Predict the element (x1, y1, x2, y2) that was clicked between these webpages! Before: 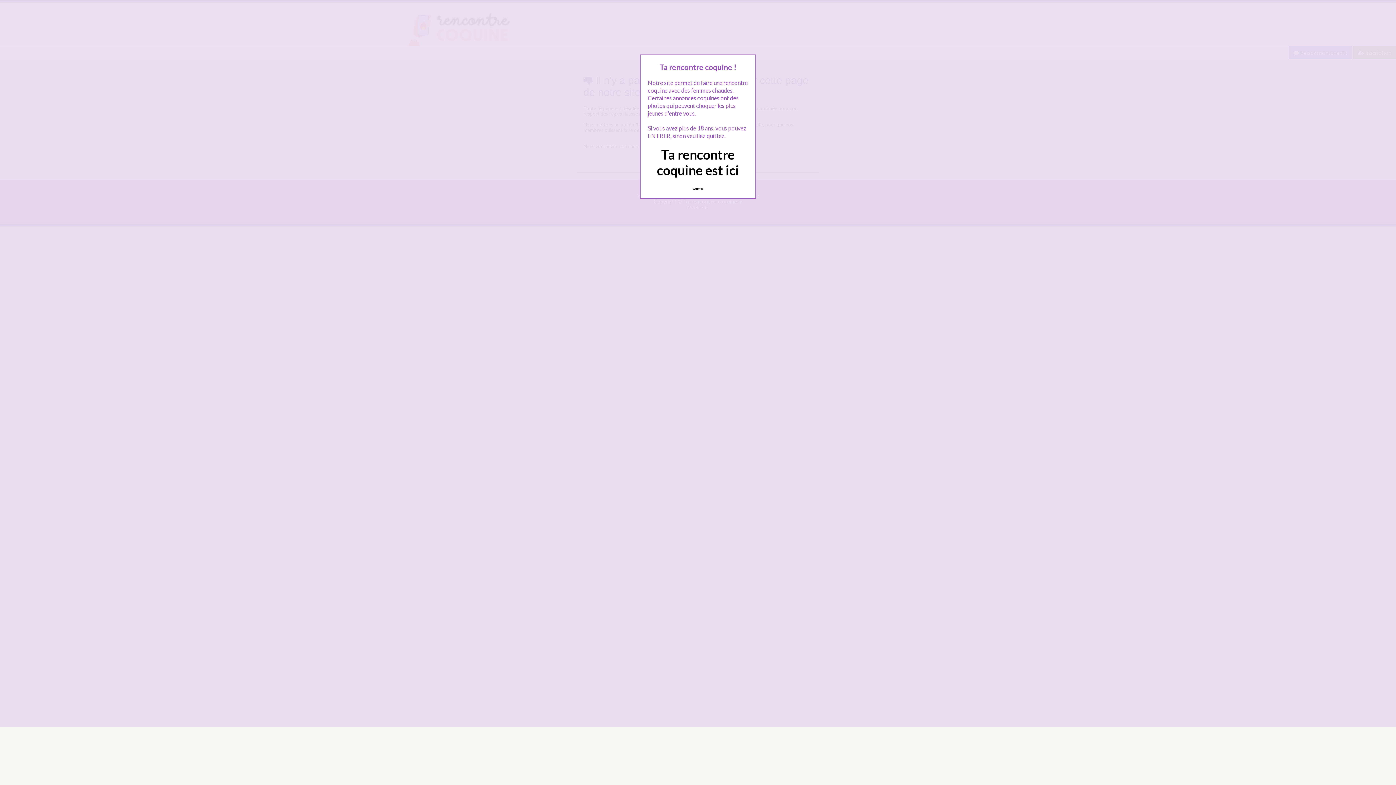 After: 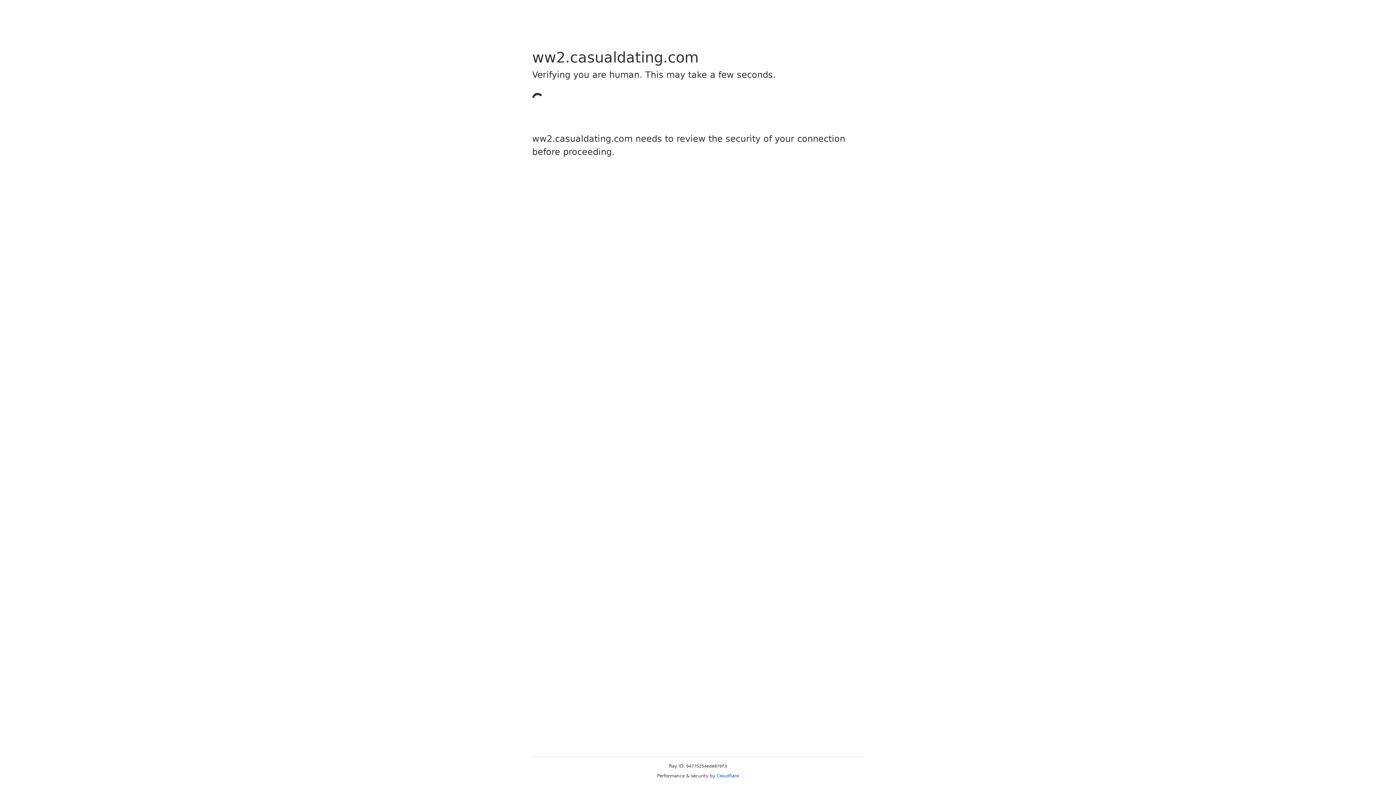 Action: bbox: (689, 183, 707, 194) label: Quittez